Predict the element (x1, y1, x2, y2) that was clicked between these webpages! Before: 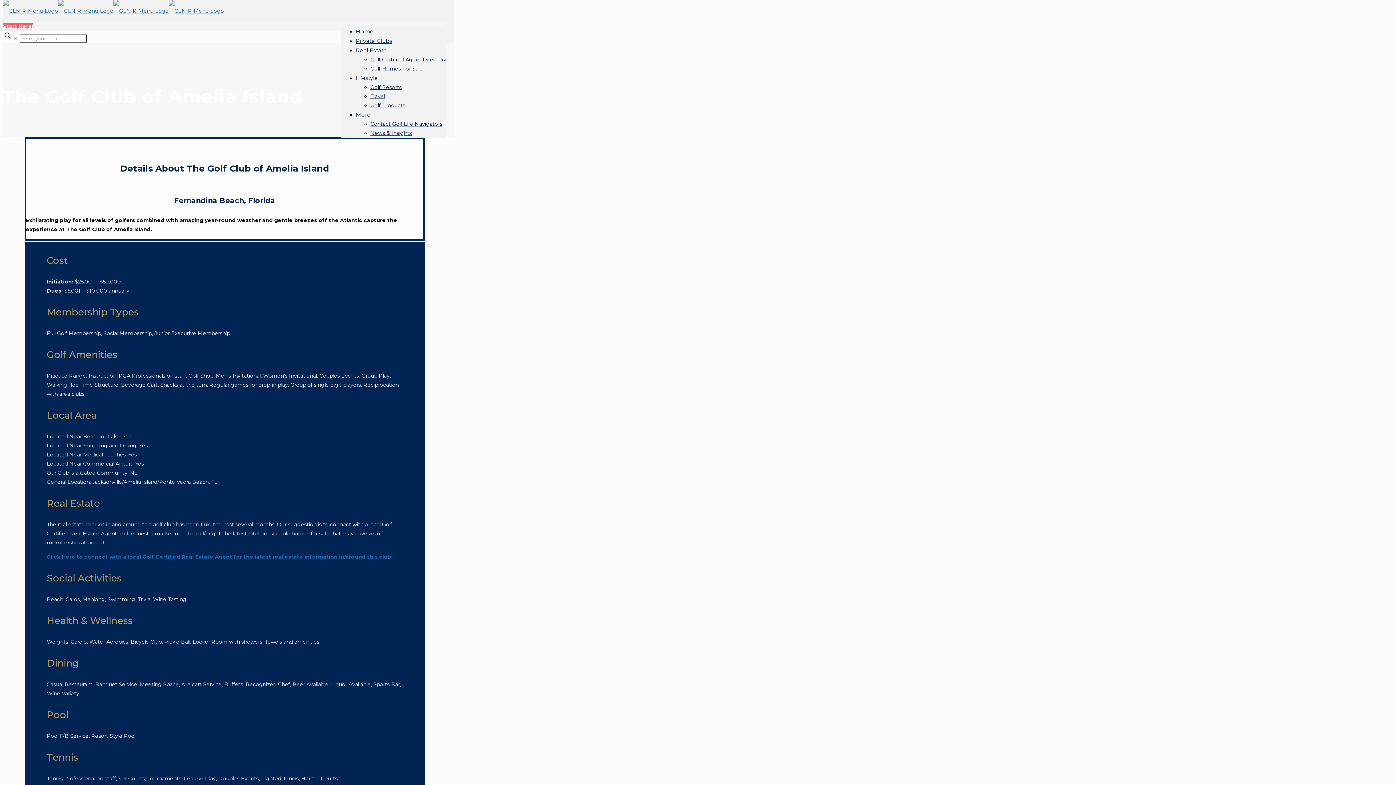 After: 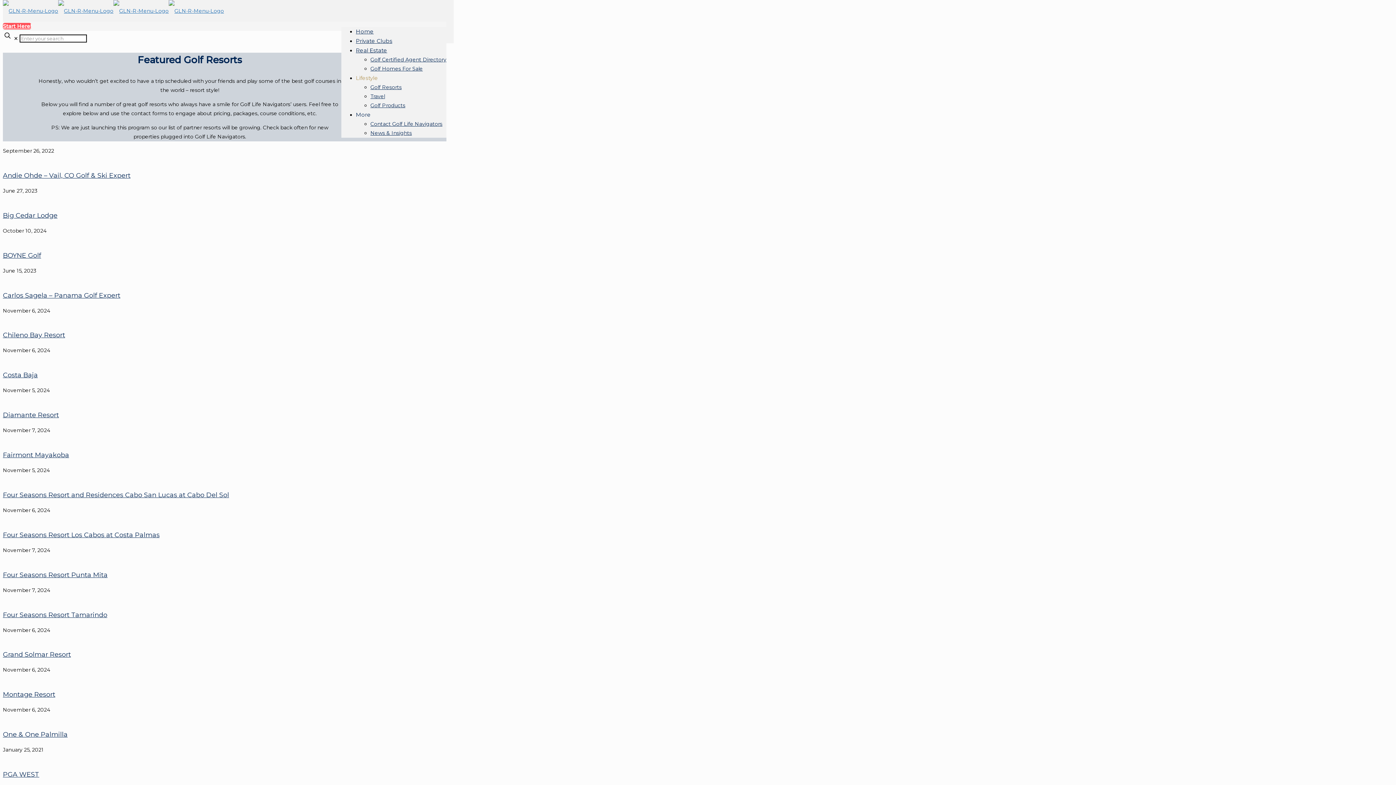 Action: bbox: (370, 84, 401, 90) label: Golf Resorts